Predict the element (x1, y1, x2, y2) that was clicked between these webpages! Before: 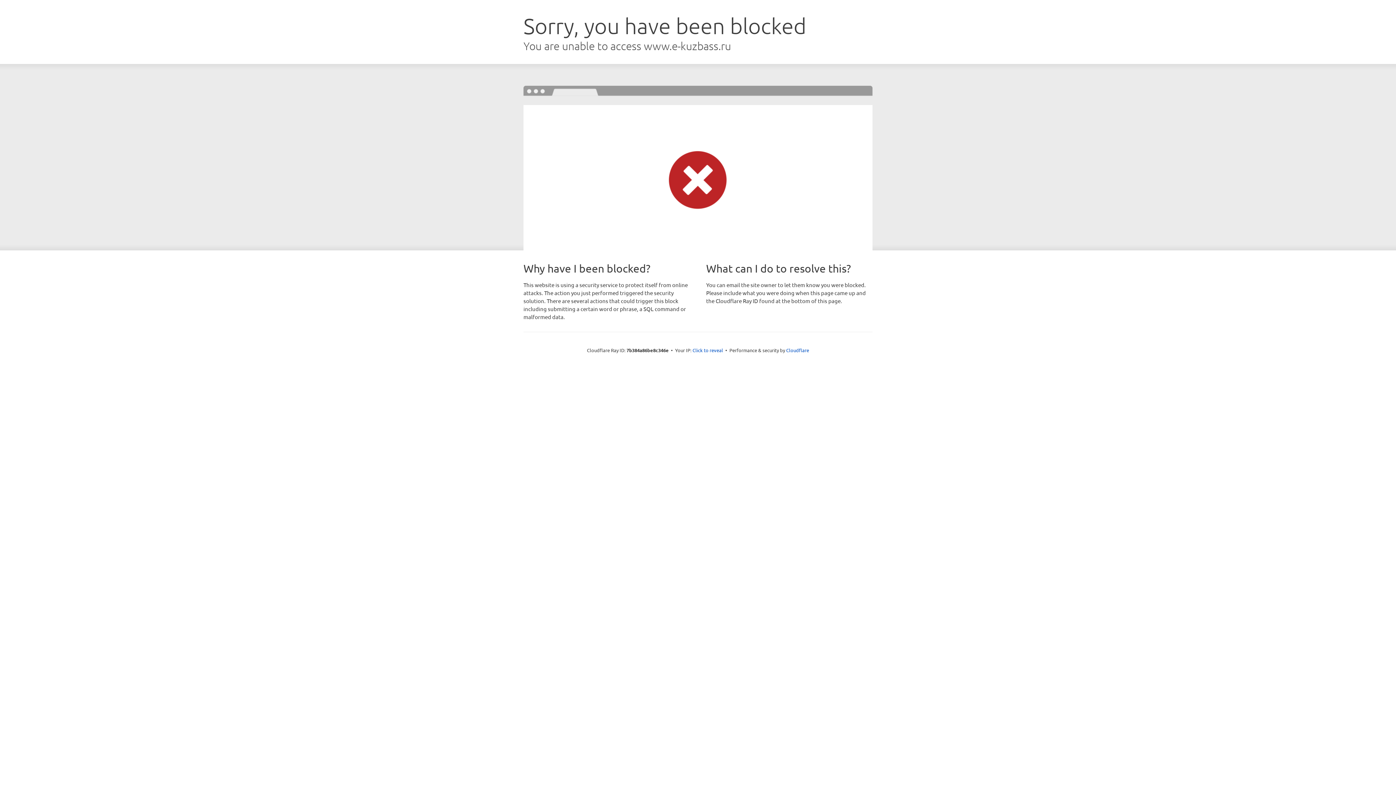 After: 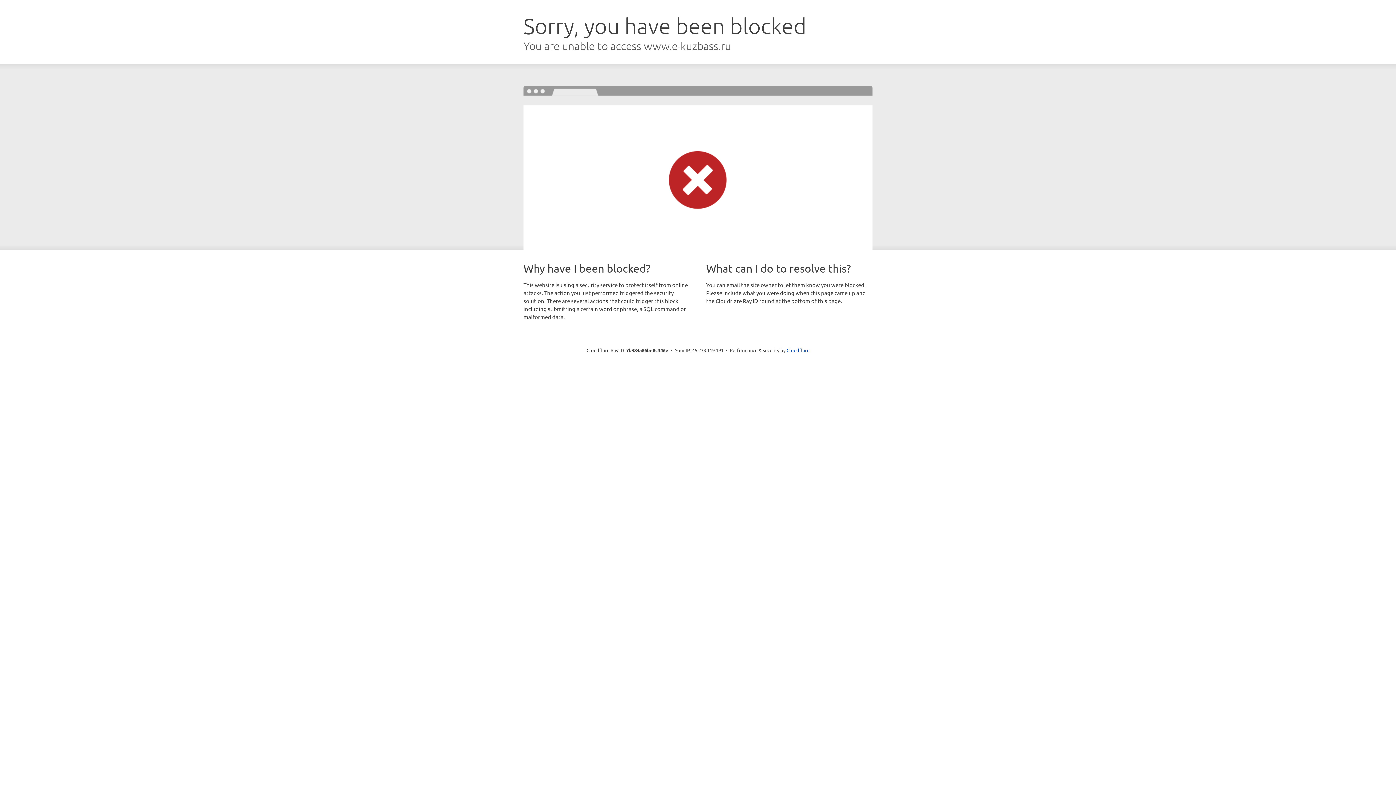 Action: label: Click to reveal bbox: (692, 346, 723, 353)